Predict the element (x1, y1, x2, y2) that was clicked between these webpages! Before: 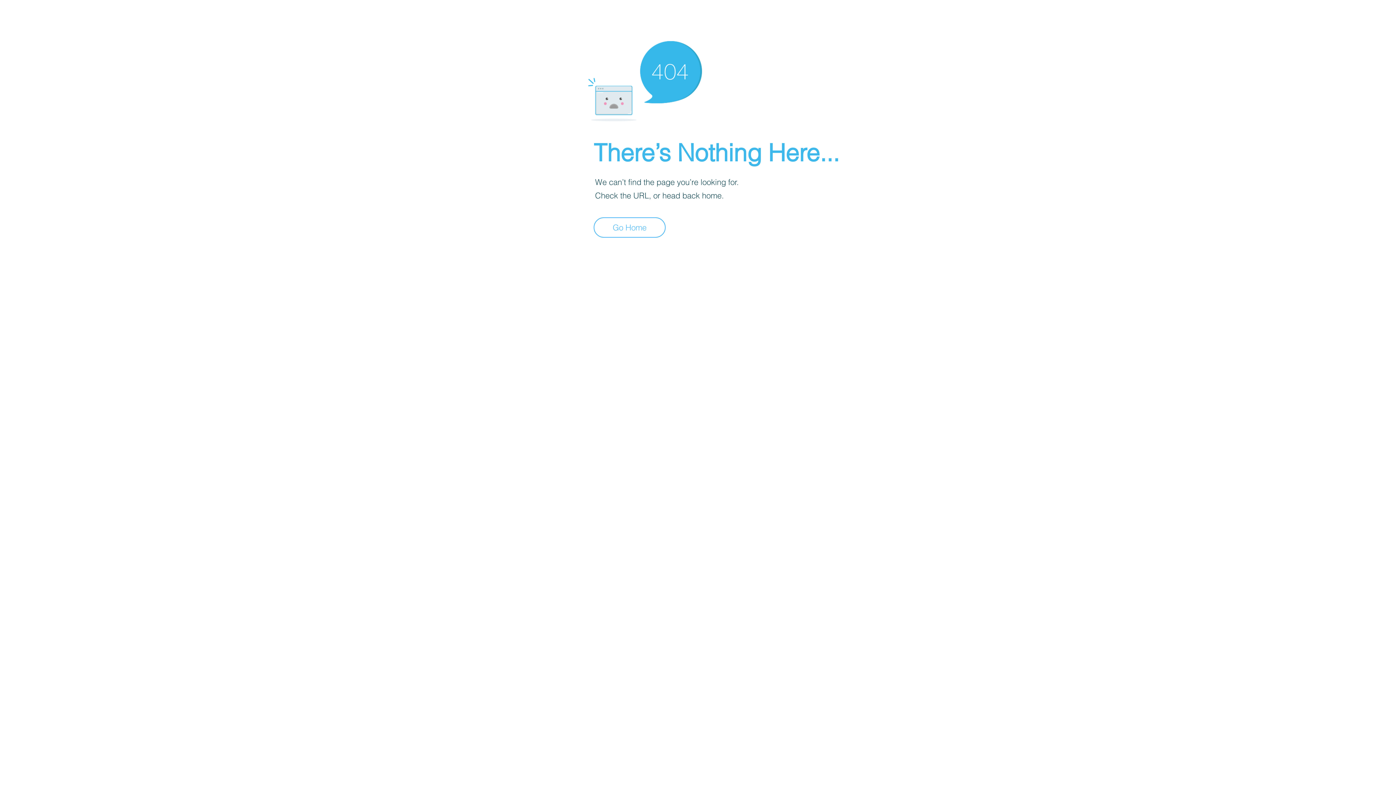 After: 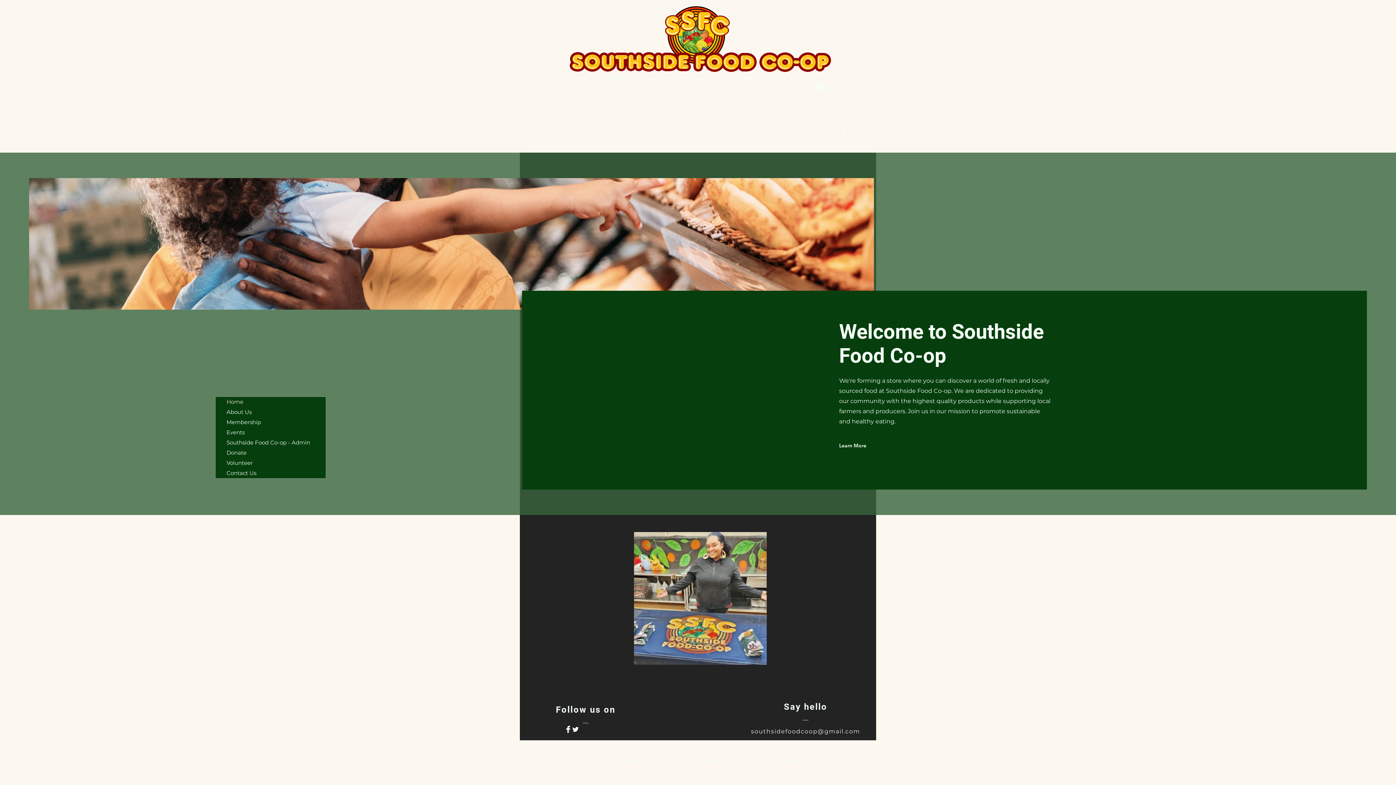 Action: bbox: (593, 217, 665, 237) label: Go Home